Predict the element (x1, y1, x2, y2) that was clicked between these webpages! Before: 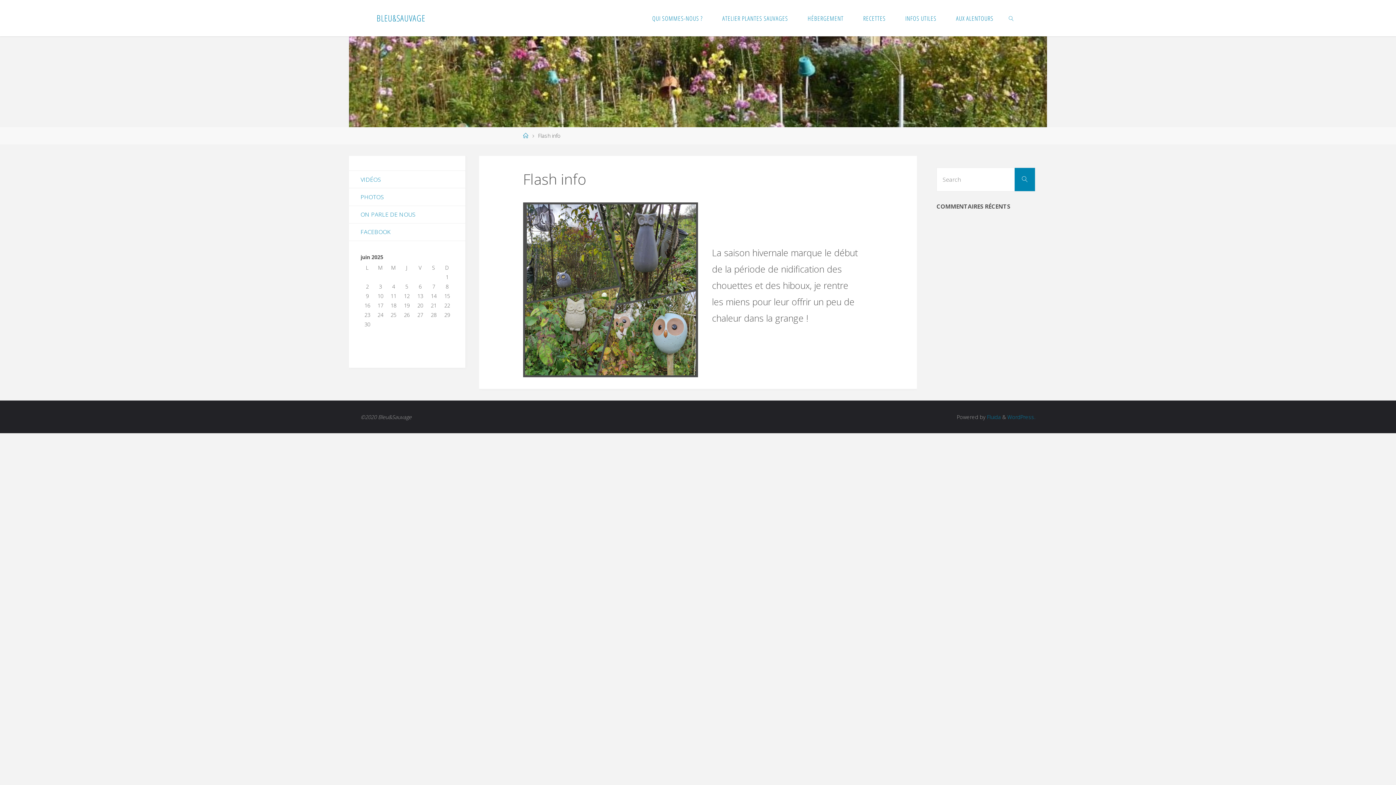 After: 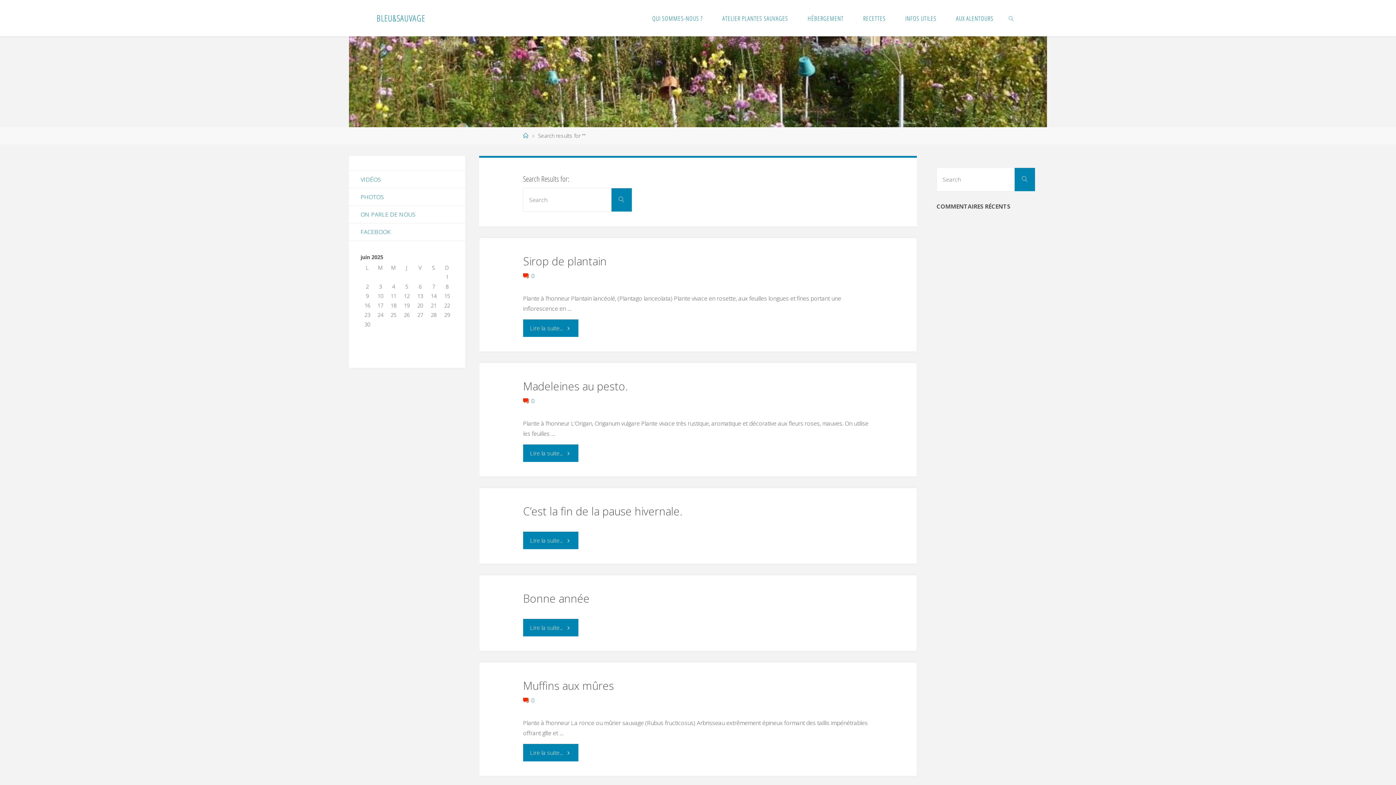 Action: bbox: (1014, 168, 1035, 191) label: Search